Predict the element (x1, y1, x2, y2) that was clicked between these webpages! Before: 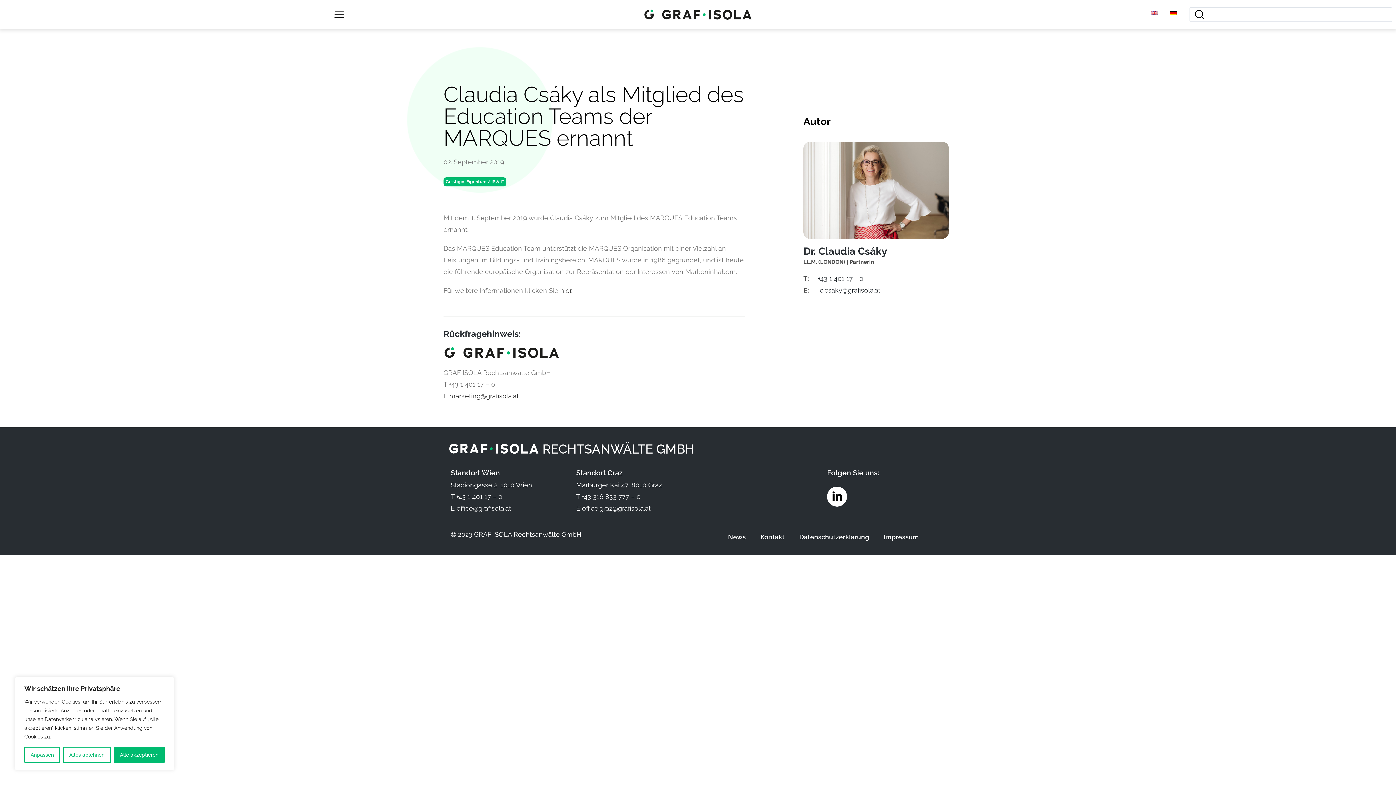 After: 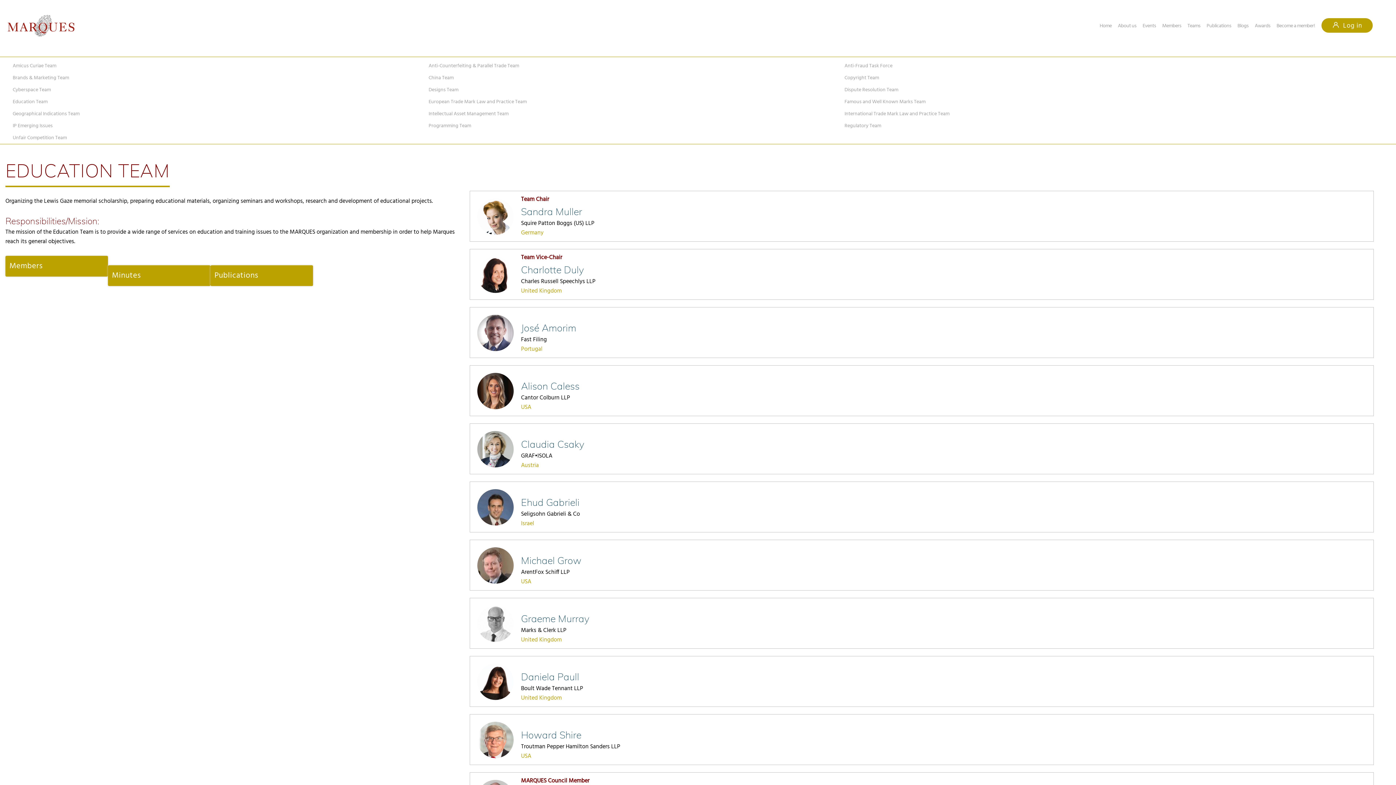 Action: bbox: (558, 286, 571, 294) label:  hier